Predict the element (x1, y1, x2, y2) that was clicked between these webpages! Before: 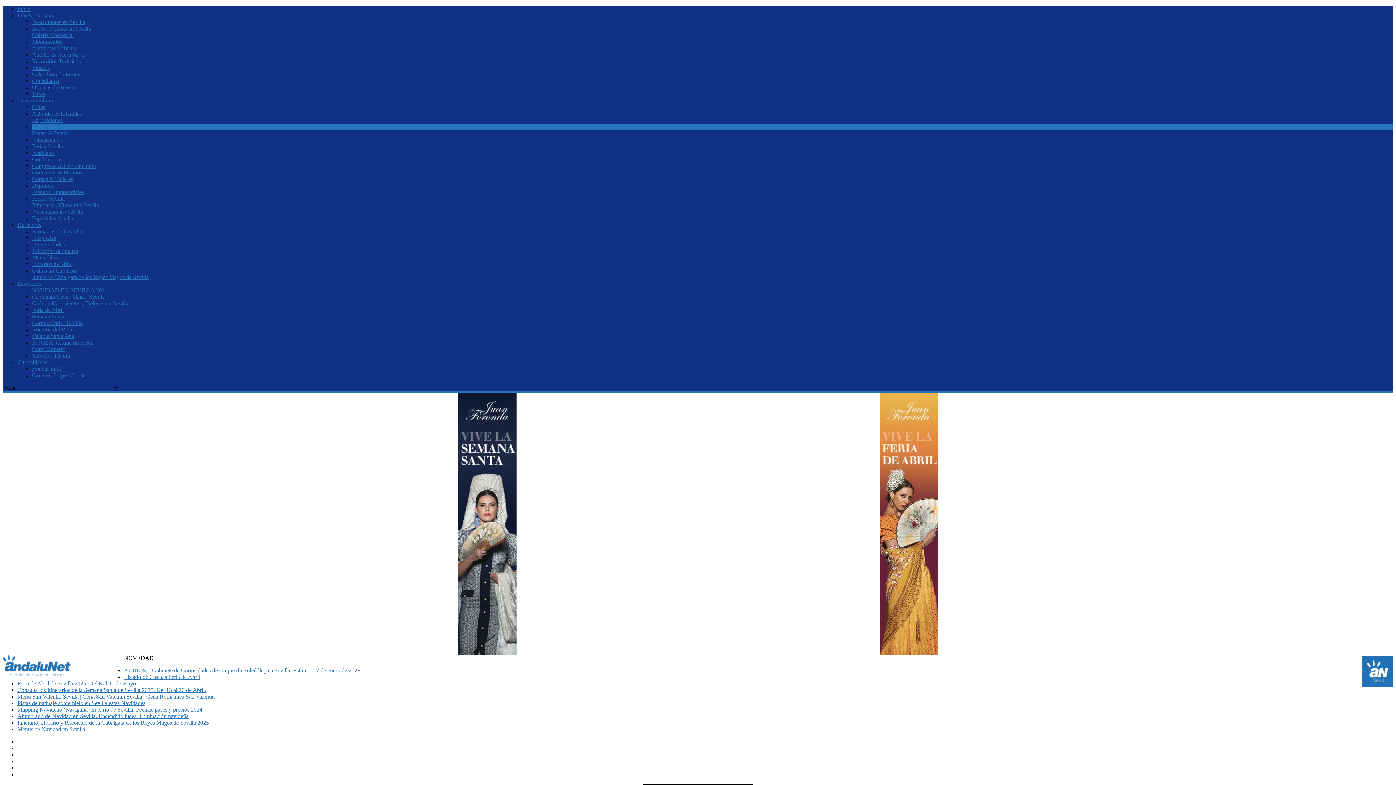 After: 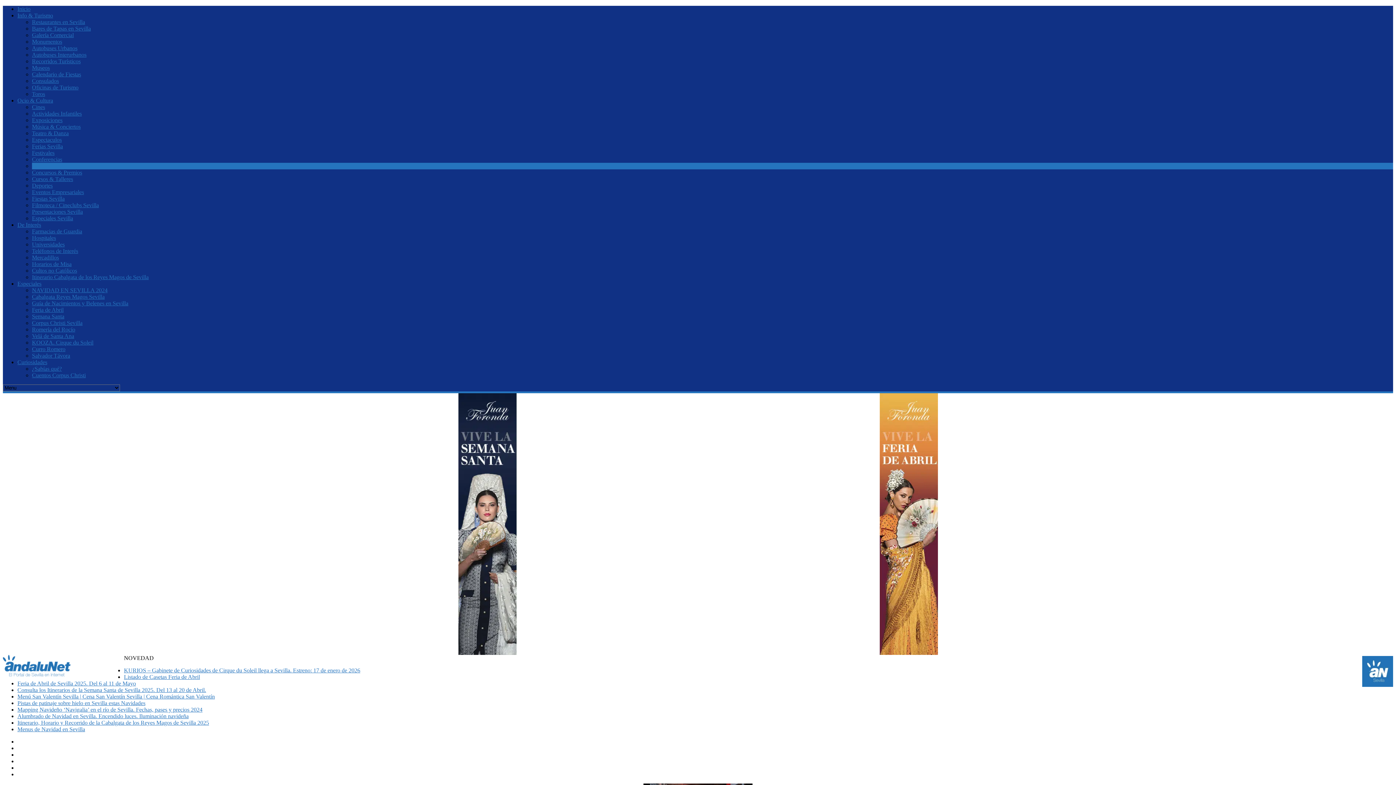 Action: bbox: (32, 162, 96, 169) label: Congresos & Convenciones